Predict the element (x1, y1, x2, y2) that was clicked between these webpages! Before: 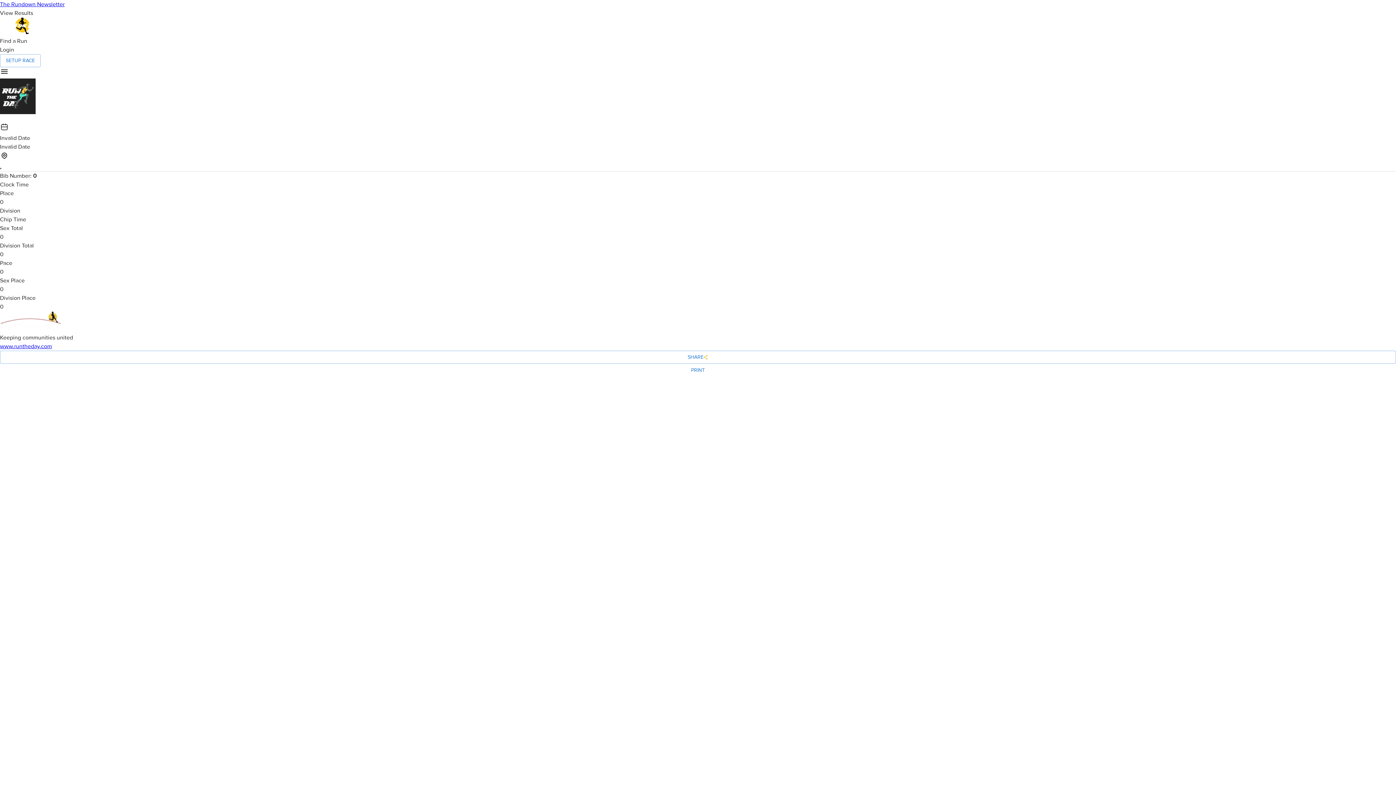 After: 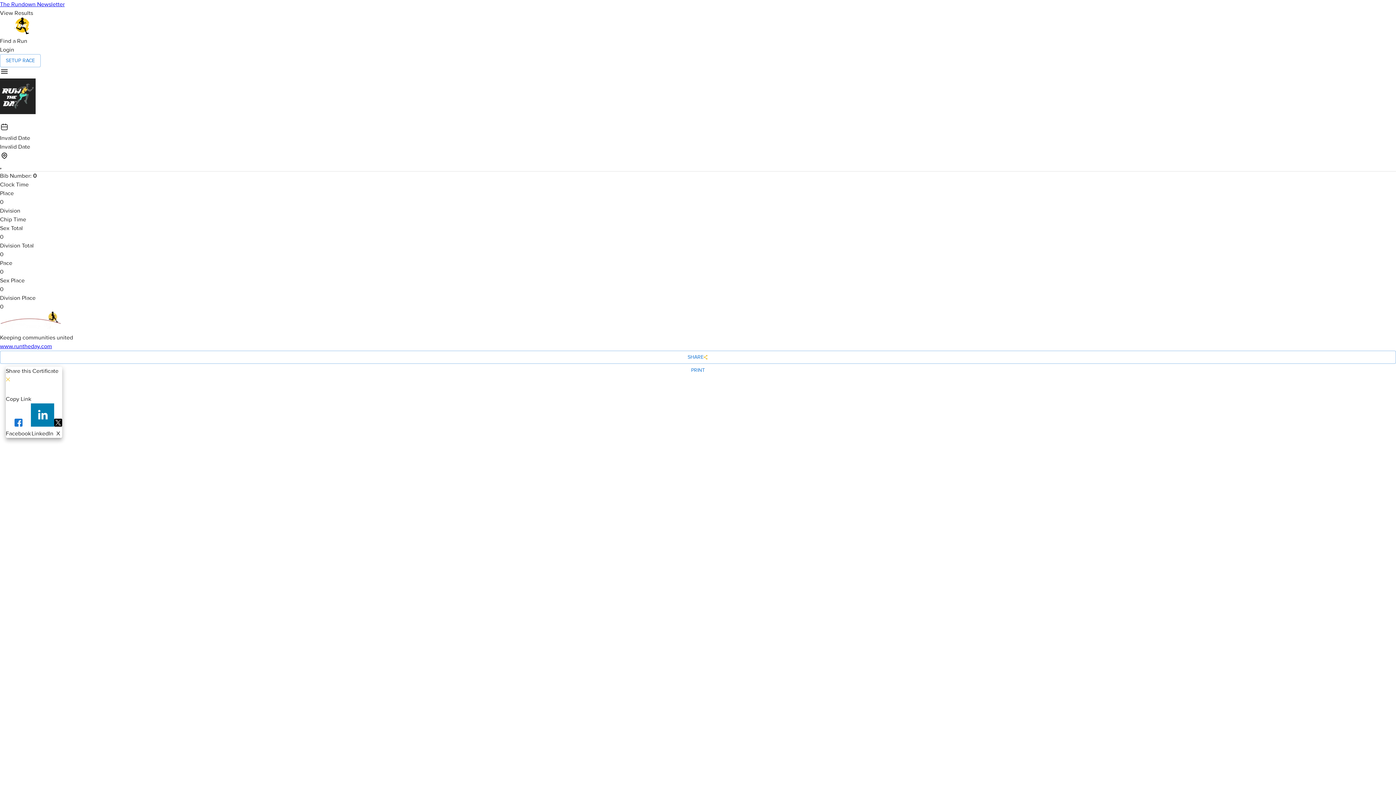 Action: bbox: (0, 350, 1396, 364) label: SHARE